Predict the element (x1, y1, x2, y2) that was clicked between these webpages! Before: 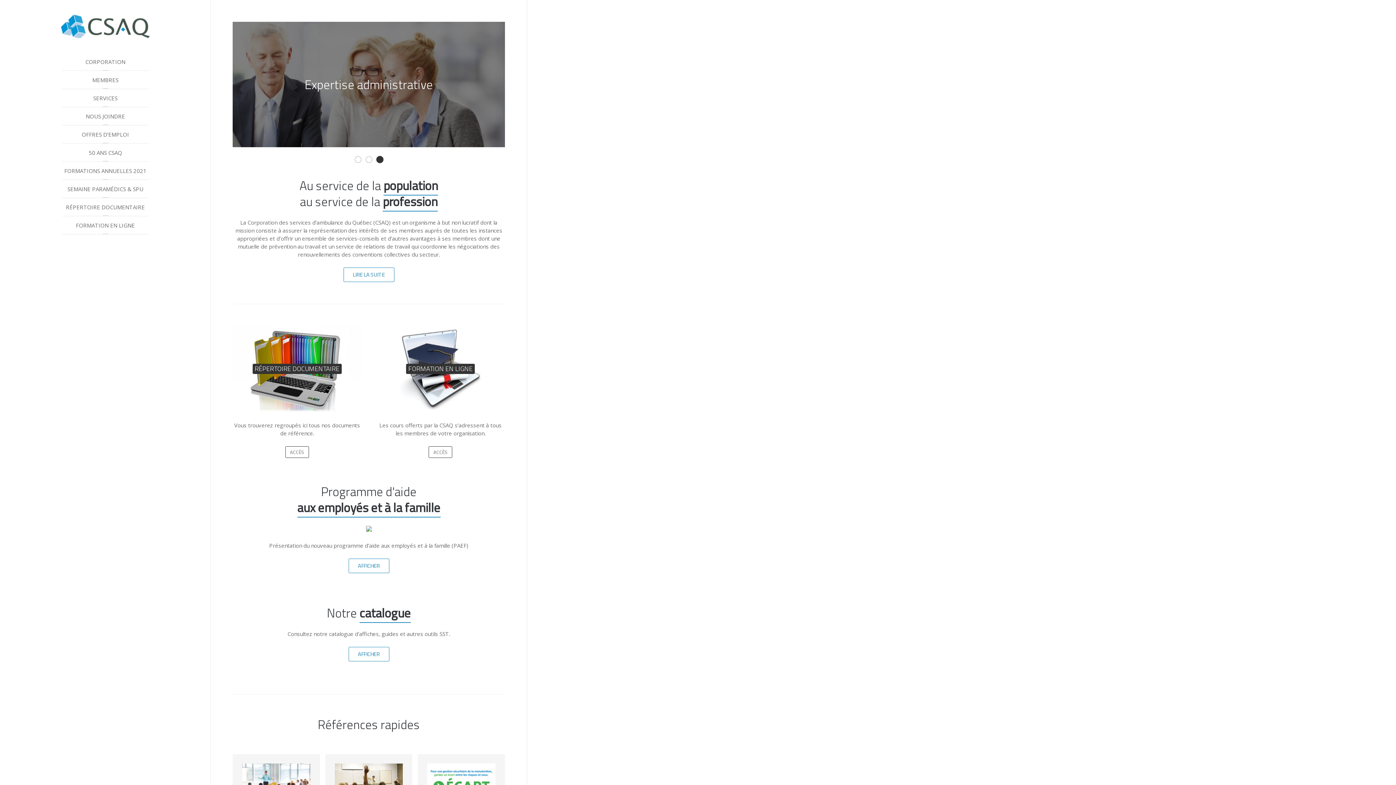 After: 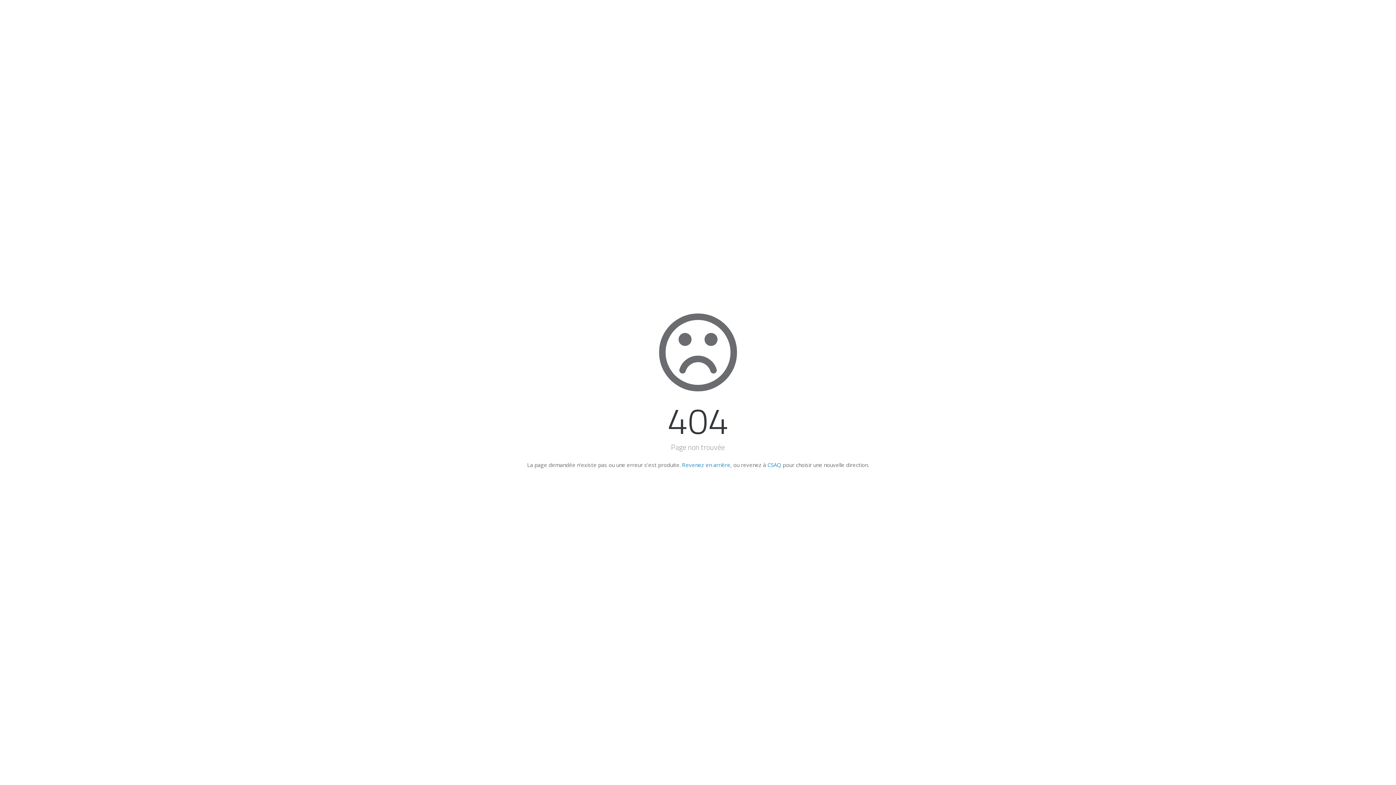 Action: bbox: (61, 107, 149, 125) label: NOUS JOINDRE